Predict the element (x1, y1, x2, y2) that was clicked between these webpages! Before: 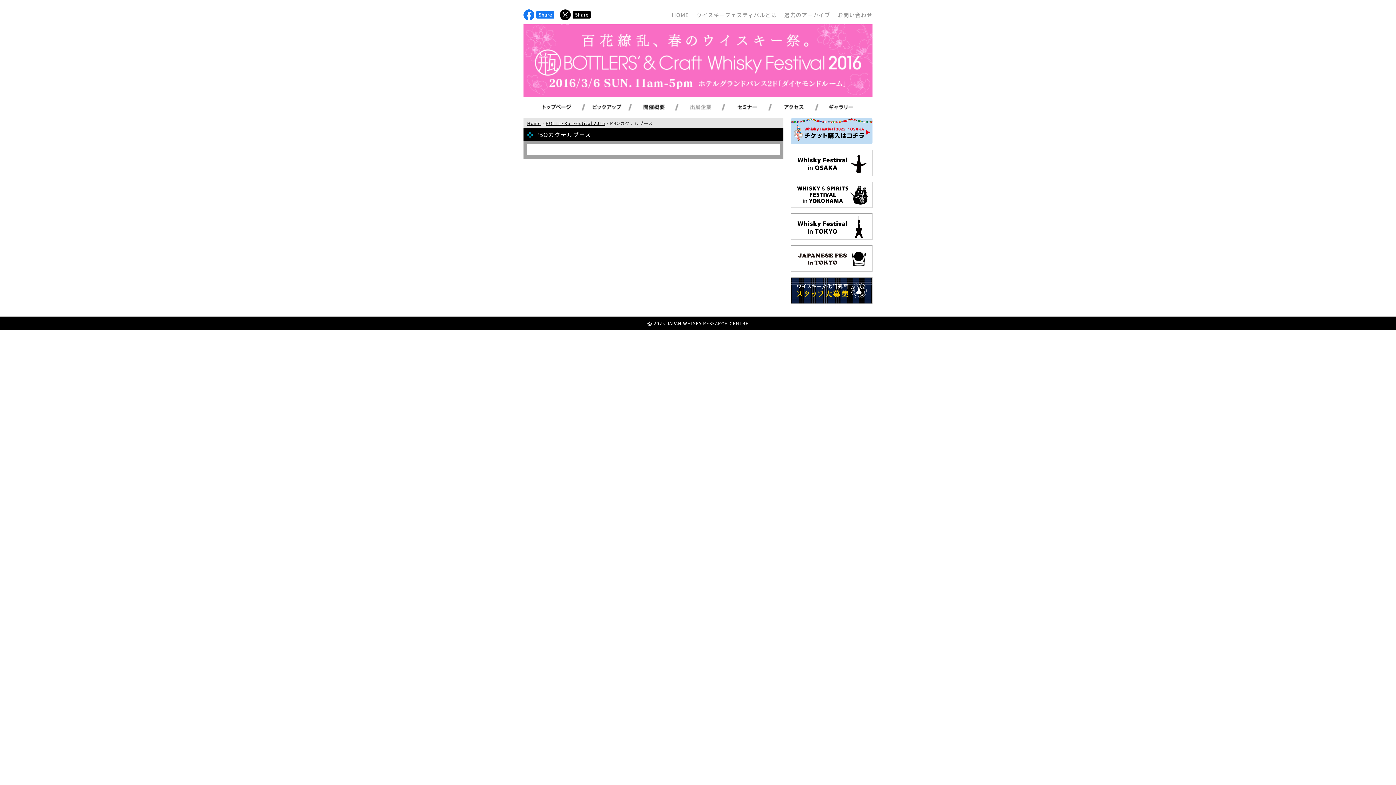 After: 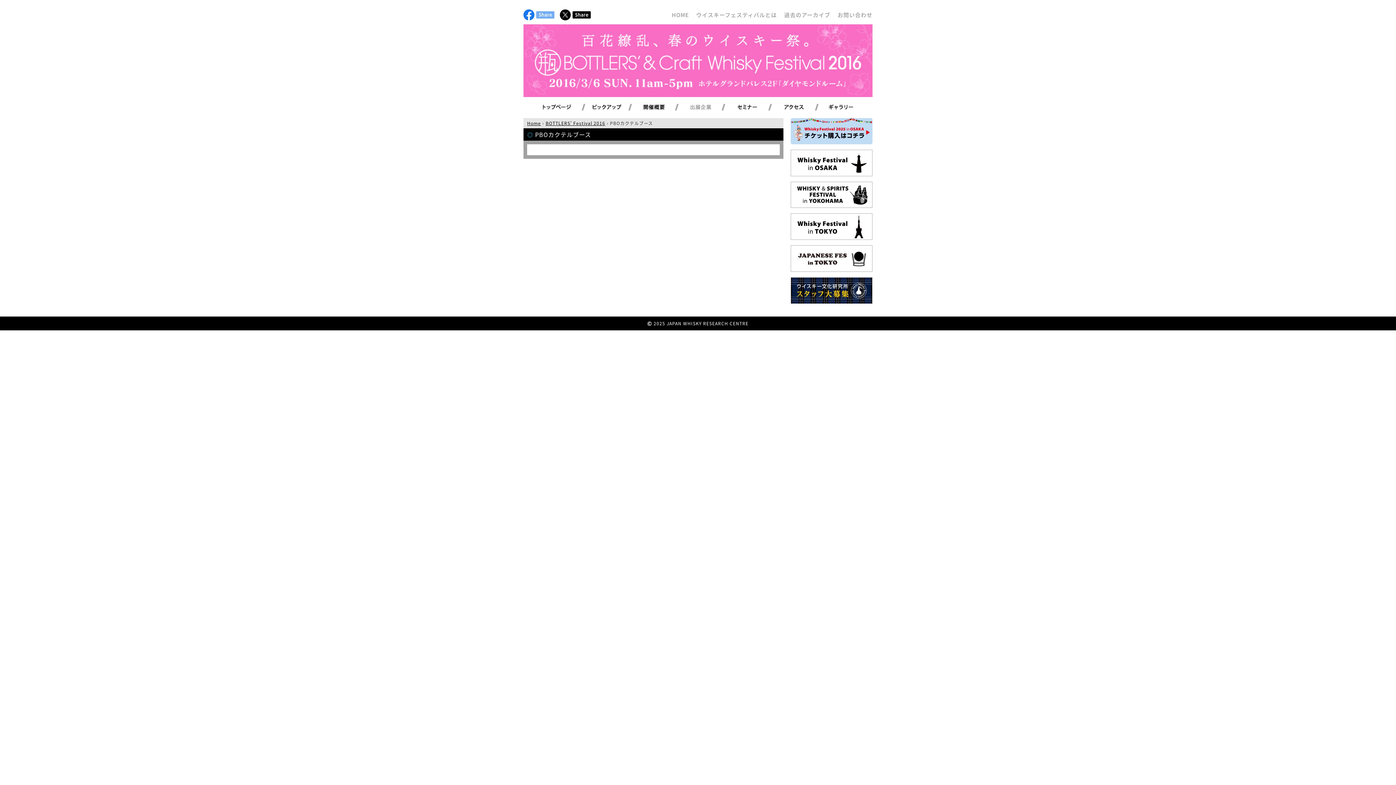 Action: bbox: (536, 12, 554, 20)